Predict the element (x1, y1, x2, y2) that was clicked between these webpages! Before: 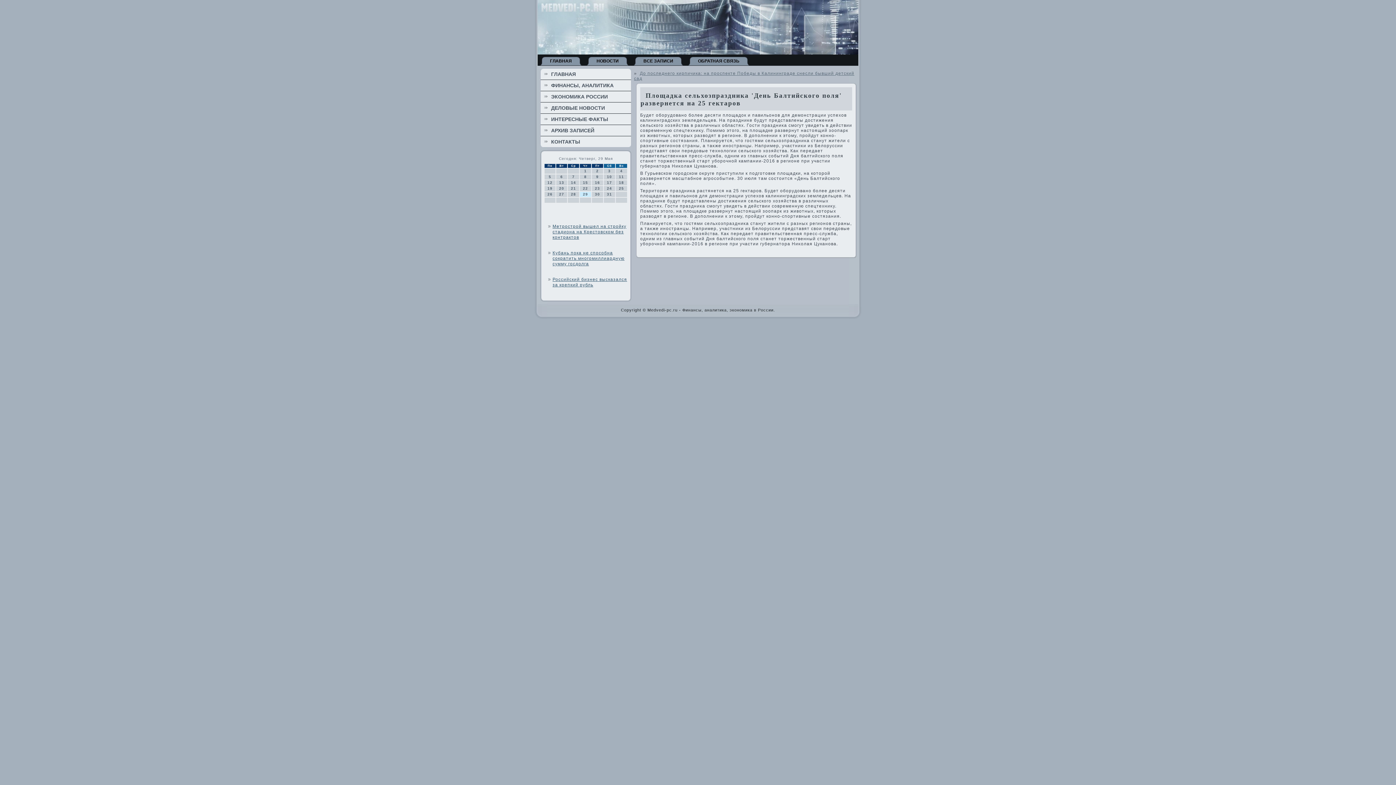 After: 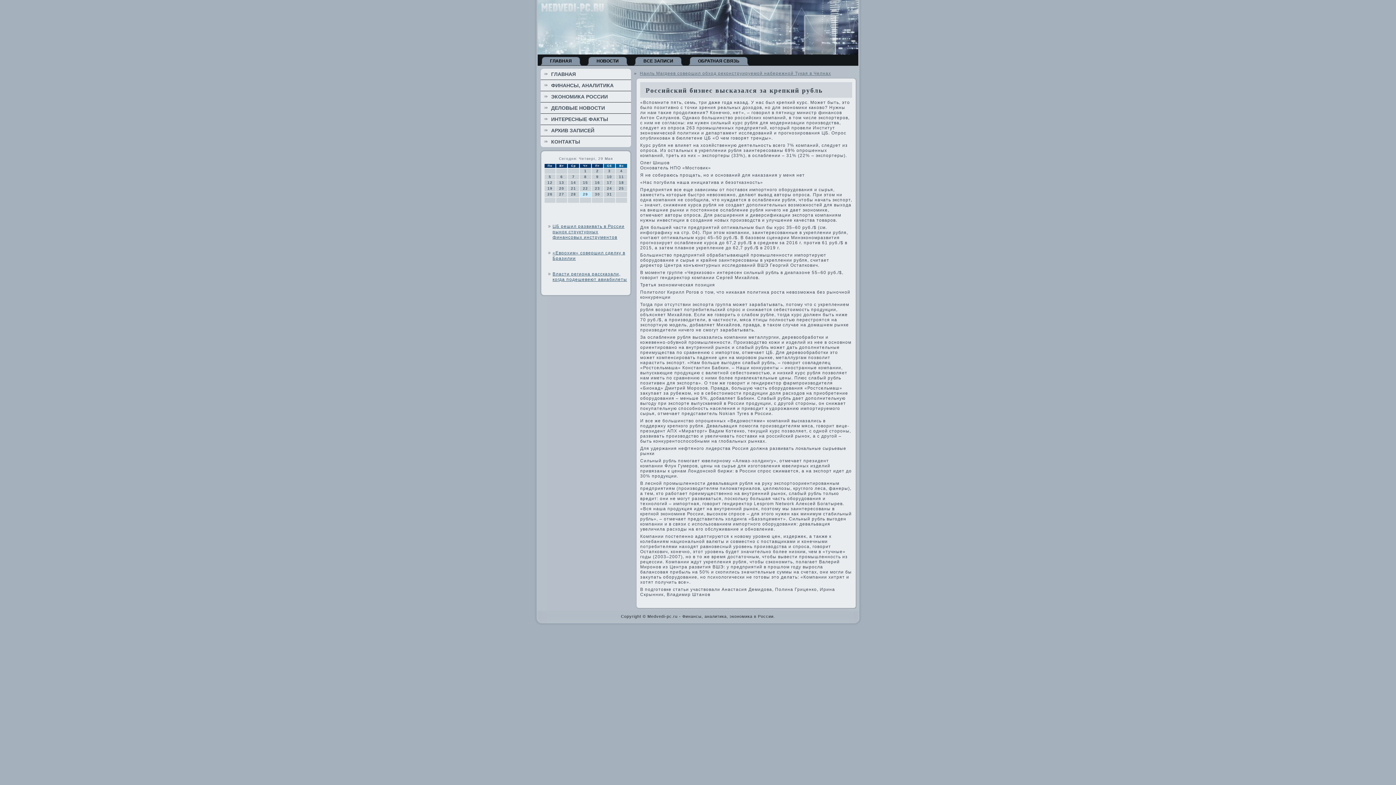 Action: label: Российский бизнес высказался за крепкий рубль bbox: (552, 277, 627, 287)